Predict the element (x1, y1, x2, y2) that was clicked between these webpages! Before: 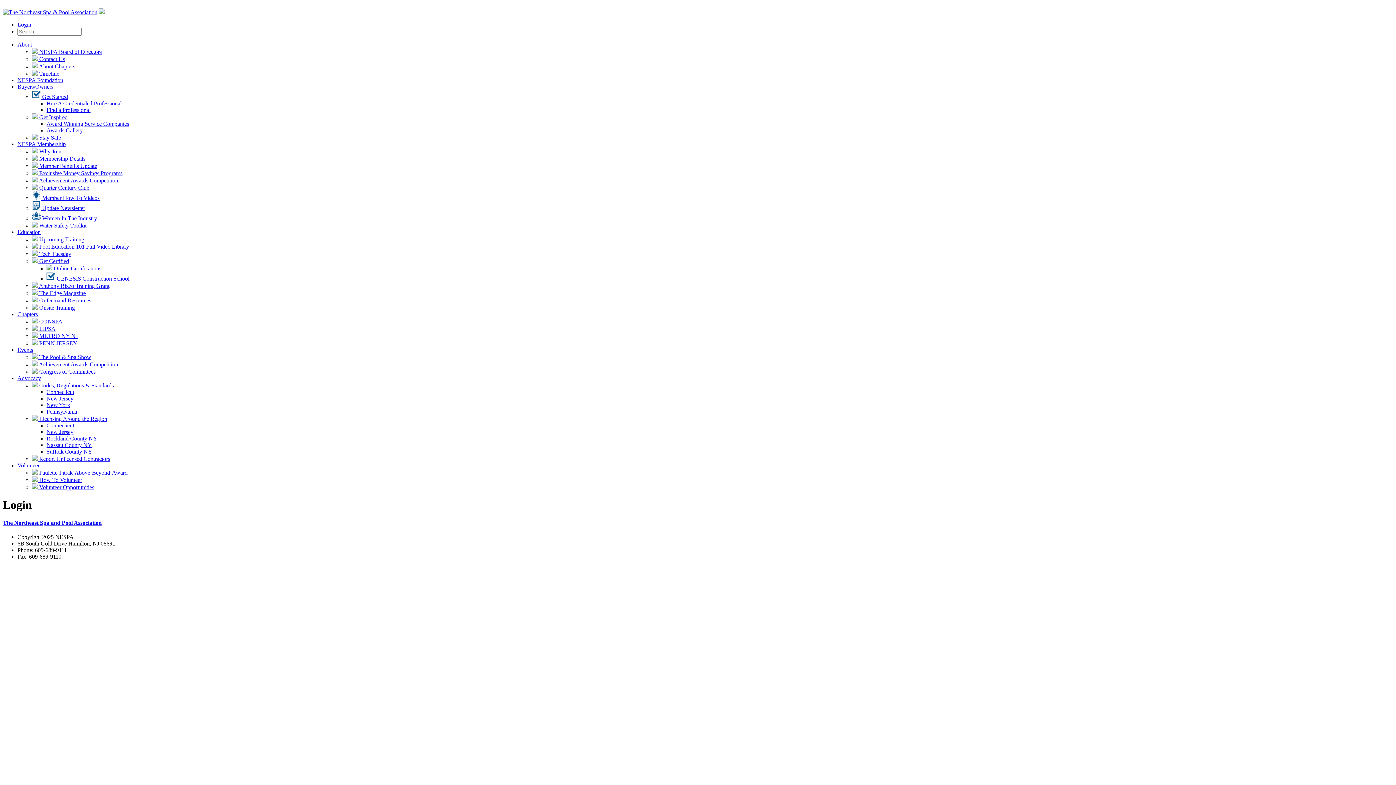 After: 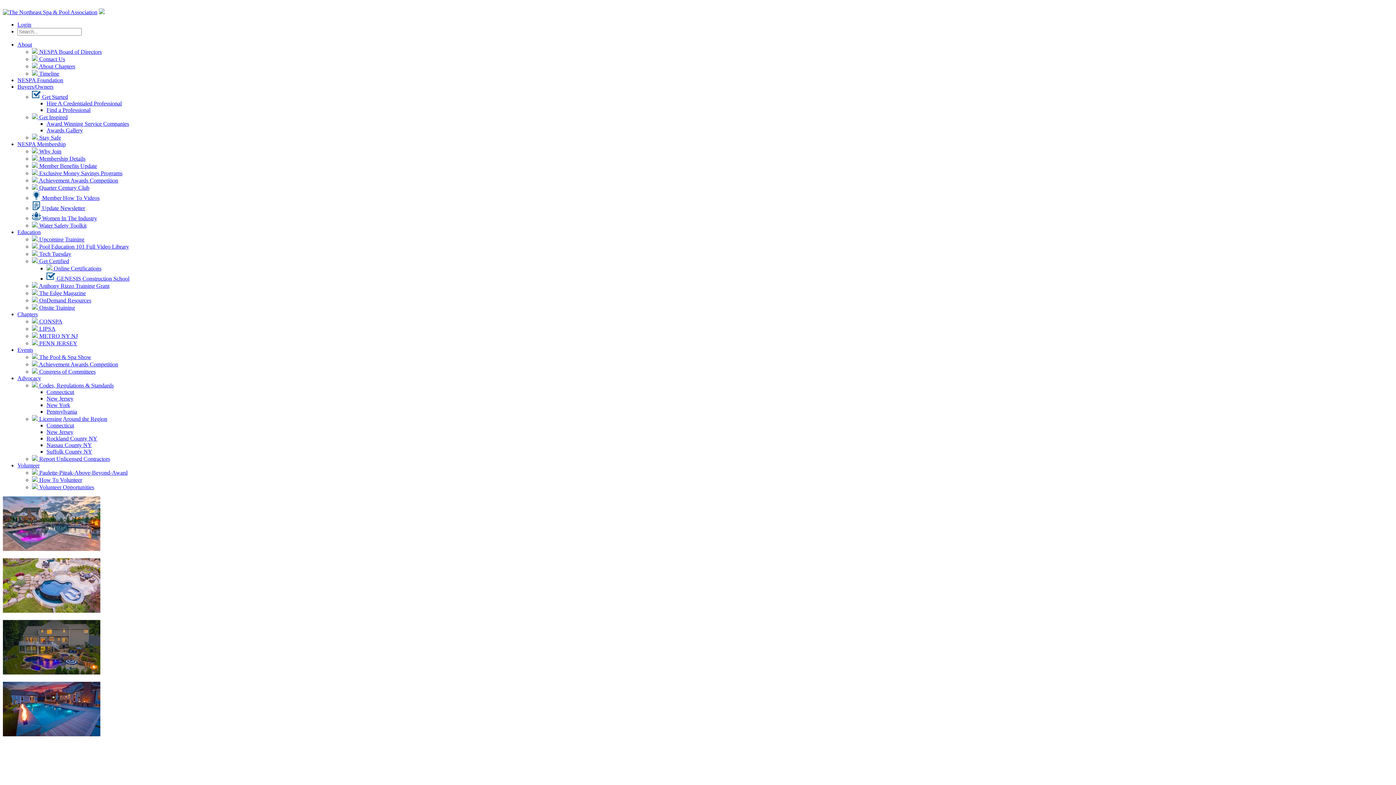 Action: bbox: (32, 114, 67, 120) label:  Get Inspired